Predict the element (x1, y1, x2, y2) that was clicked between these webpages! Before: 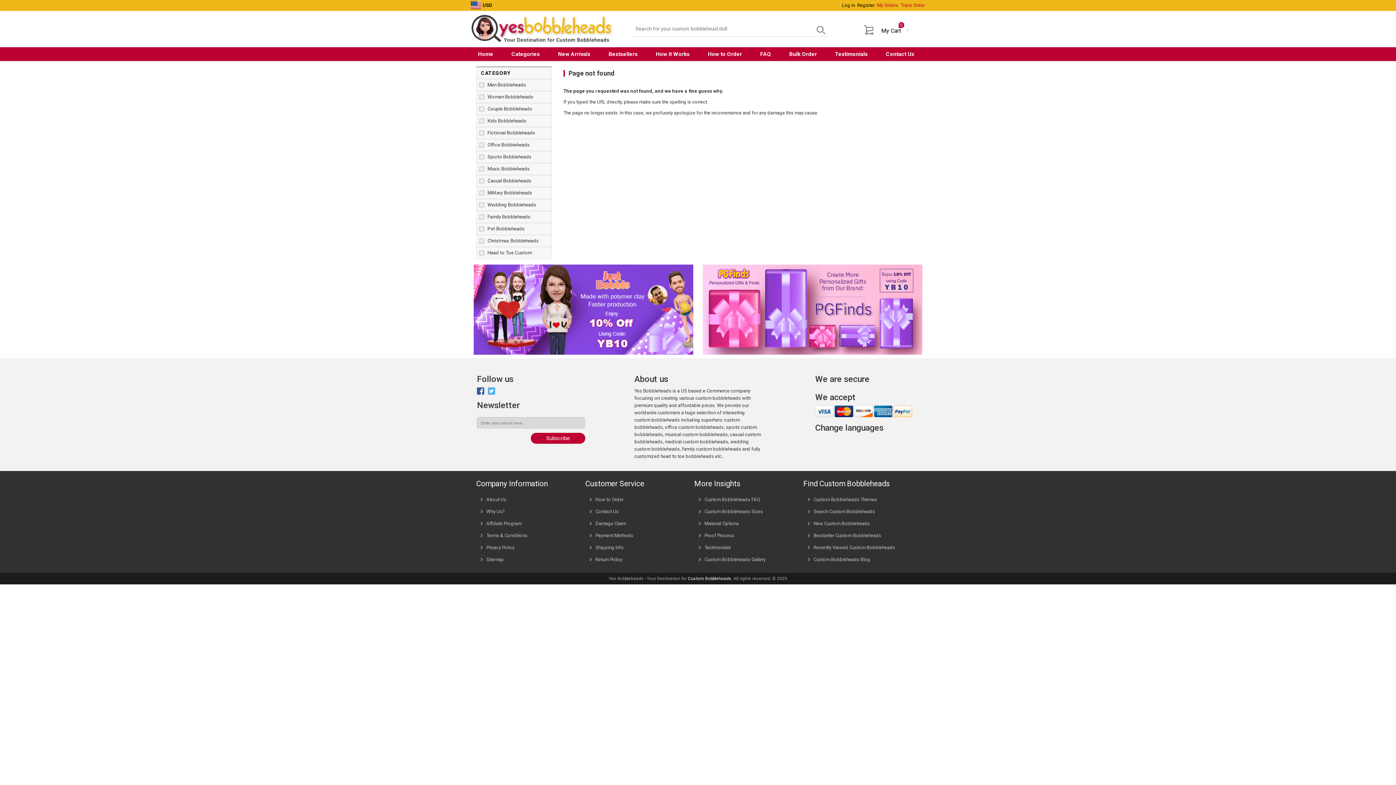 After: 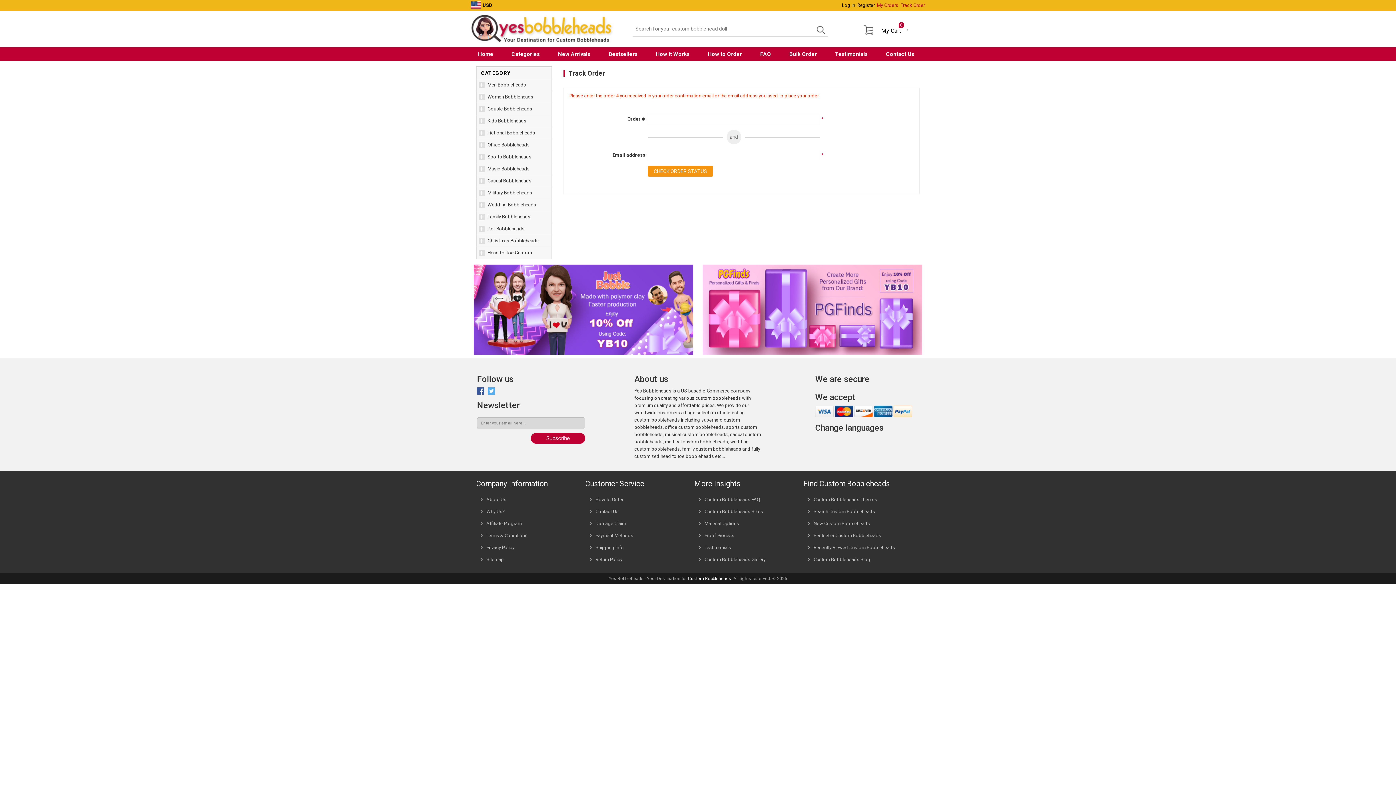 Action: bbox: (900, 2, 925, 8) label: Track Order